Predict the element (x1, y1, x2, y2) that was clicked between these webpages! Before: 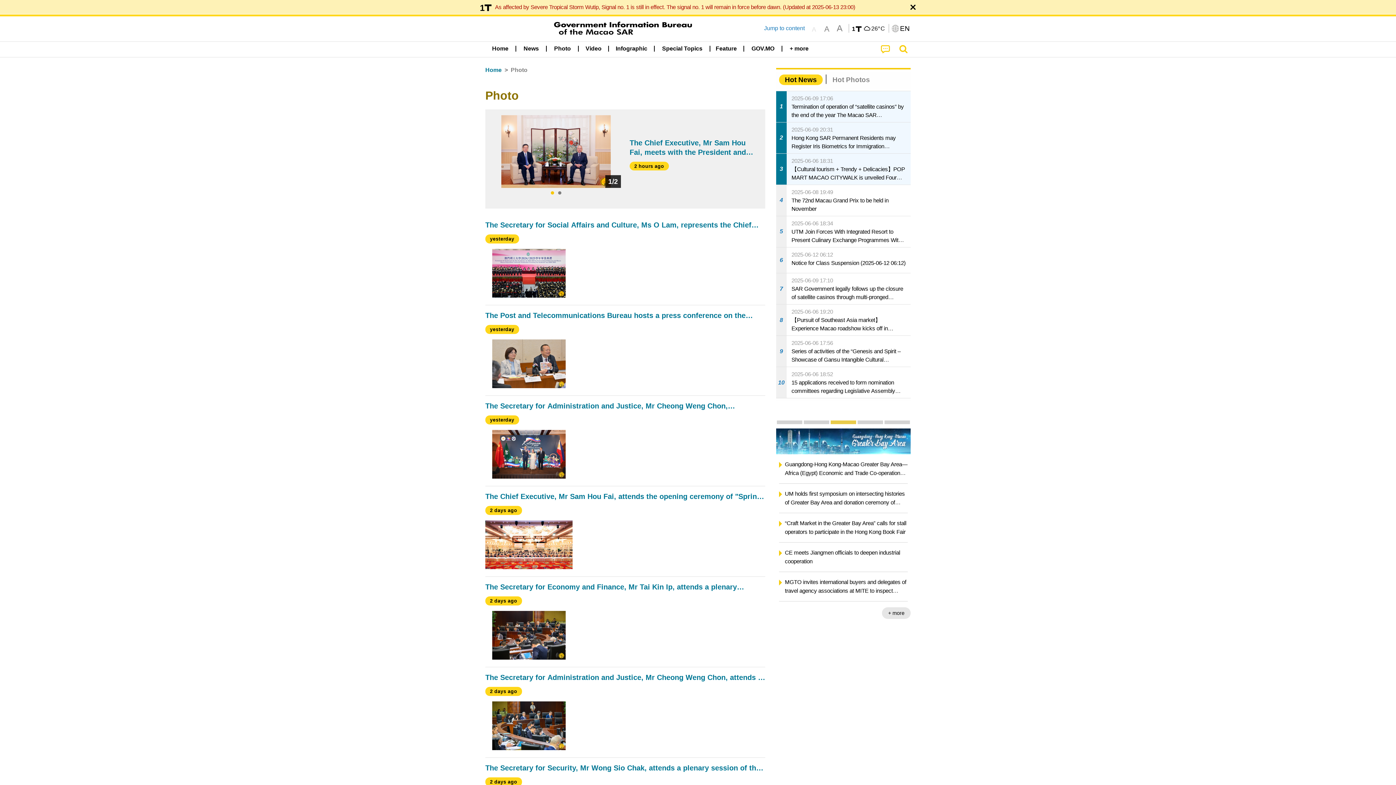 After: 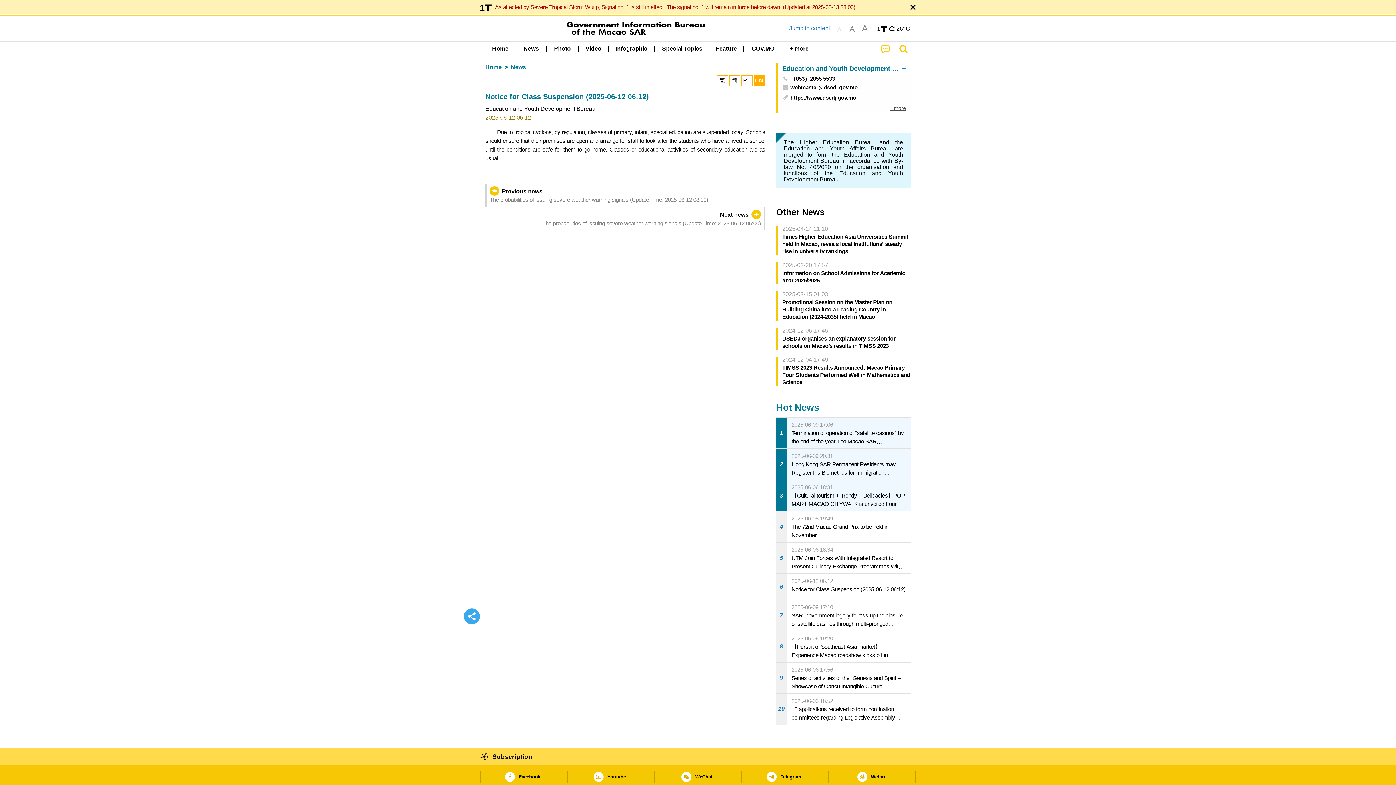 Action: label: 6
2025-06-12 06:12
Notice for Class Suspension (2025-06-12 06:12) bbox: (776, 247, 910, 273)